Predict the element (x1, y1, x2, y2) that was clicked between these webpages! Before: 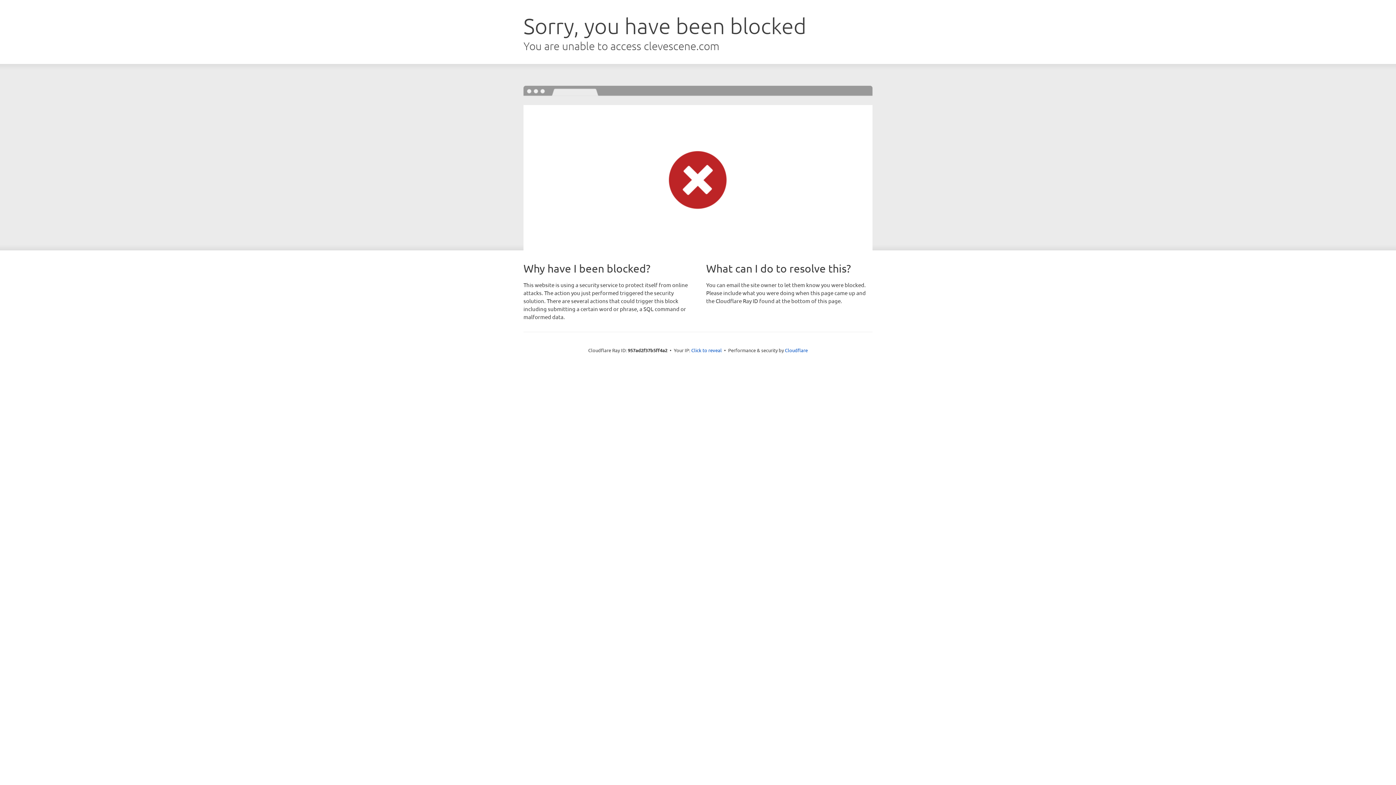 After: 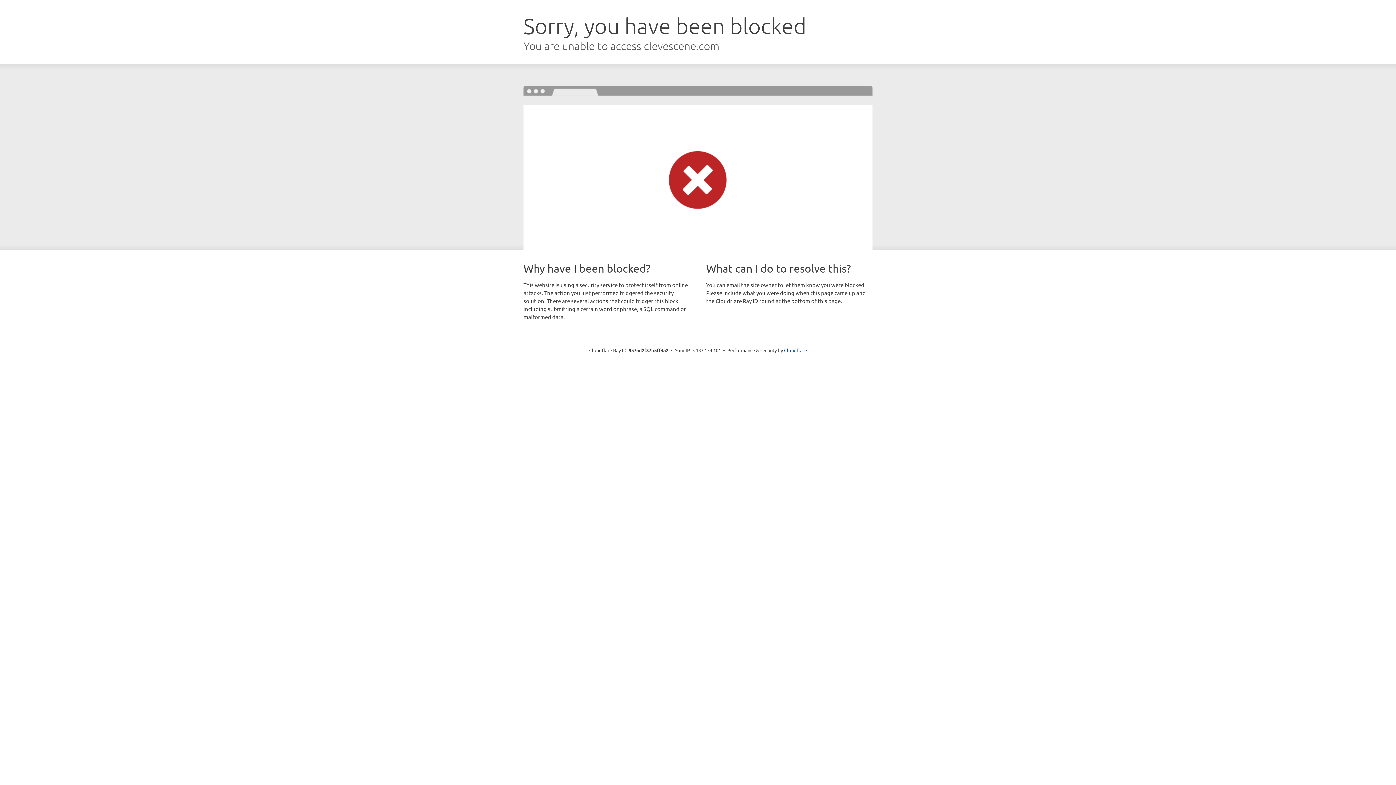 Action: label: Click to reveal bbox: (691, 346, 722, 353)